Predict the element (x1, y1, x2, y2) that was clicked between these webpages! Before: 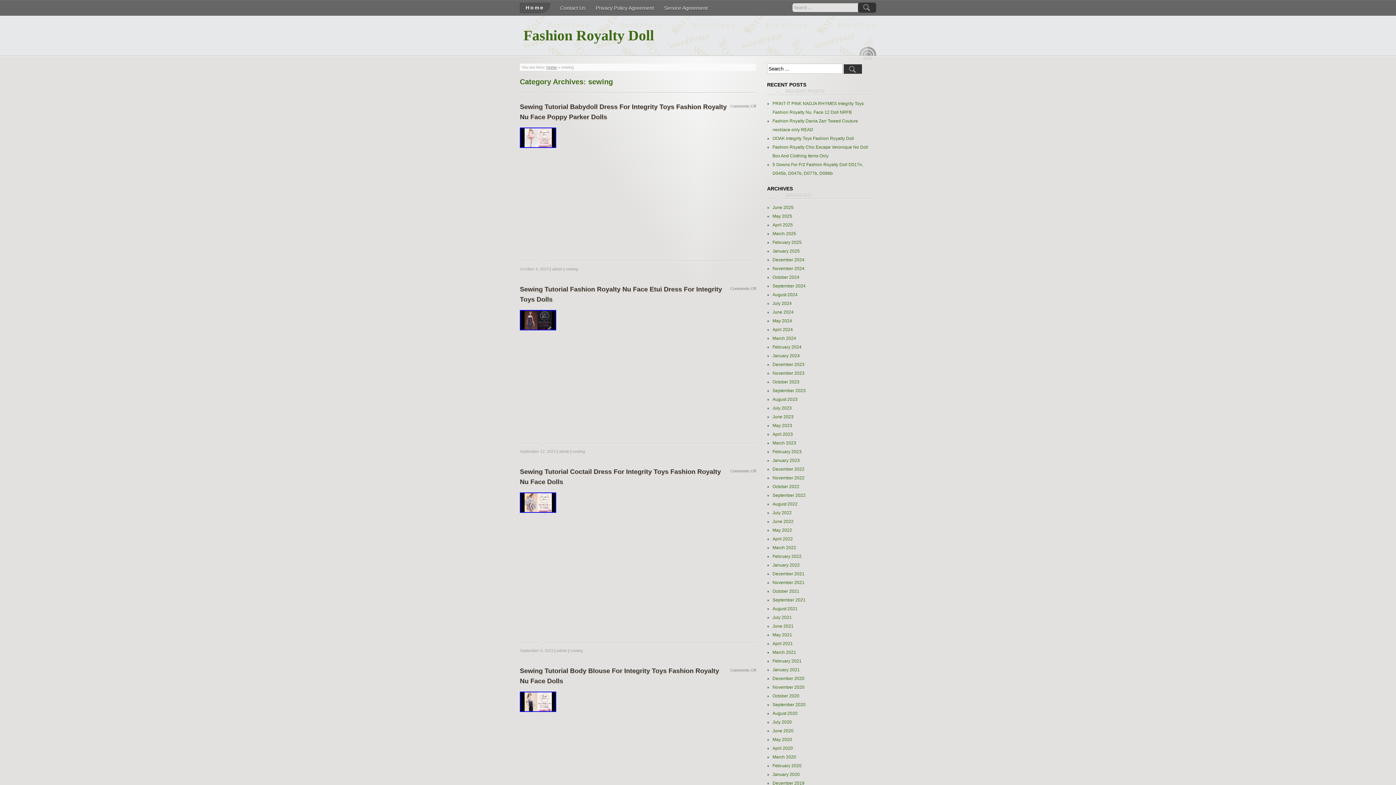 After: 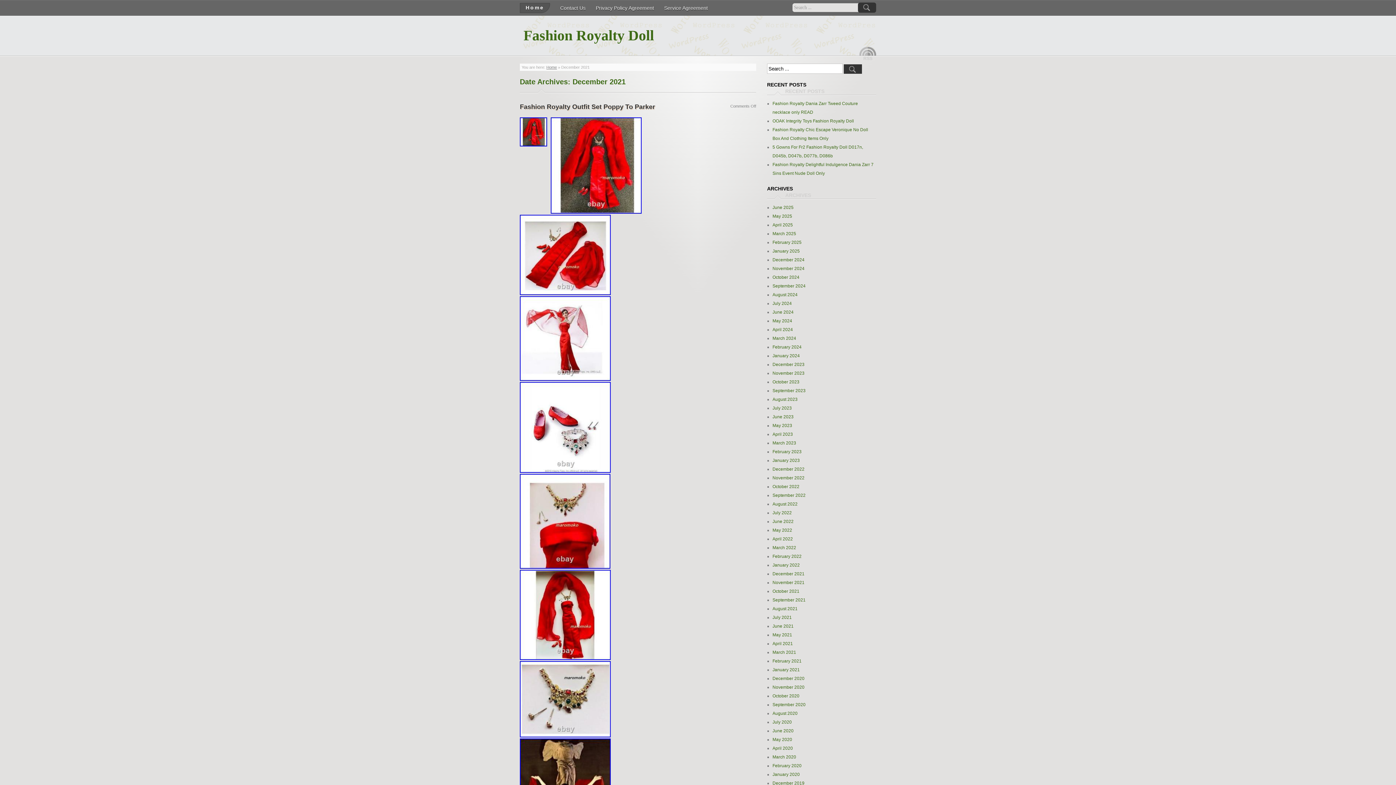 Action: label: December 2021 bbox: (772, 571, 804, 576)